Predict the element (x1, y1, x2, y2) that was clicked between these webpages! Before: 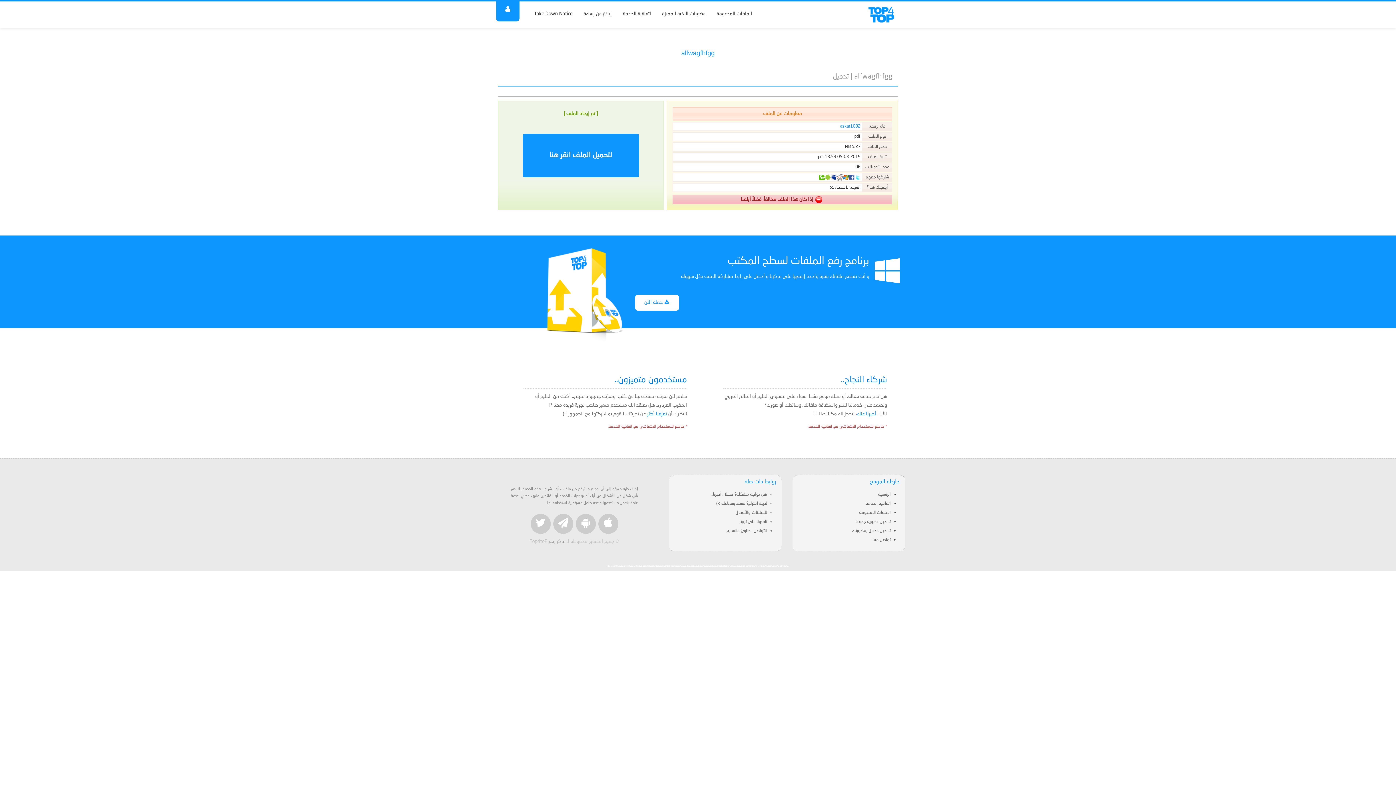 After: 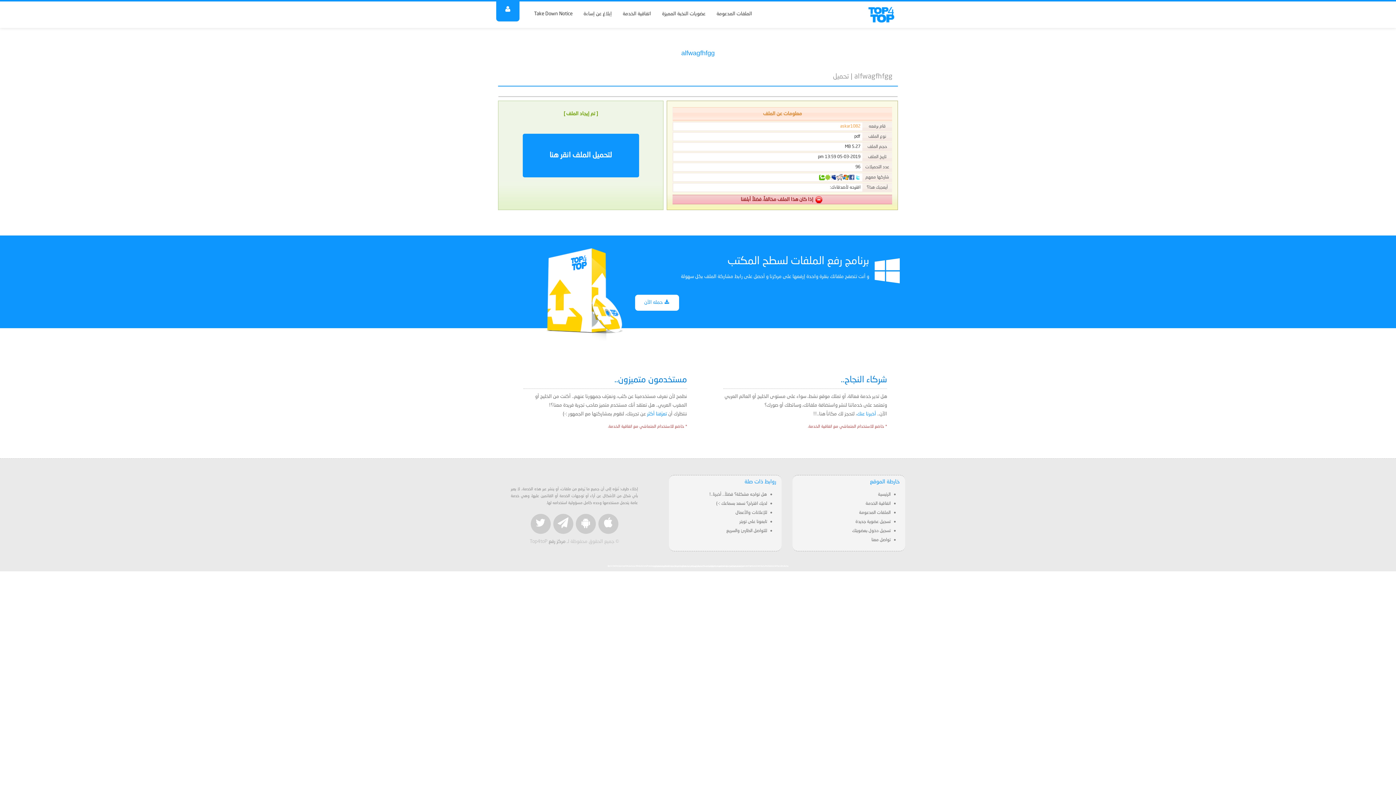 Action: label: askar1082 bbox: (840, 124, 860, 128)